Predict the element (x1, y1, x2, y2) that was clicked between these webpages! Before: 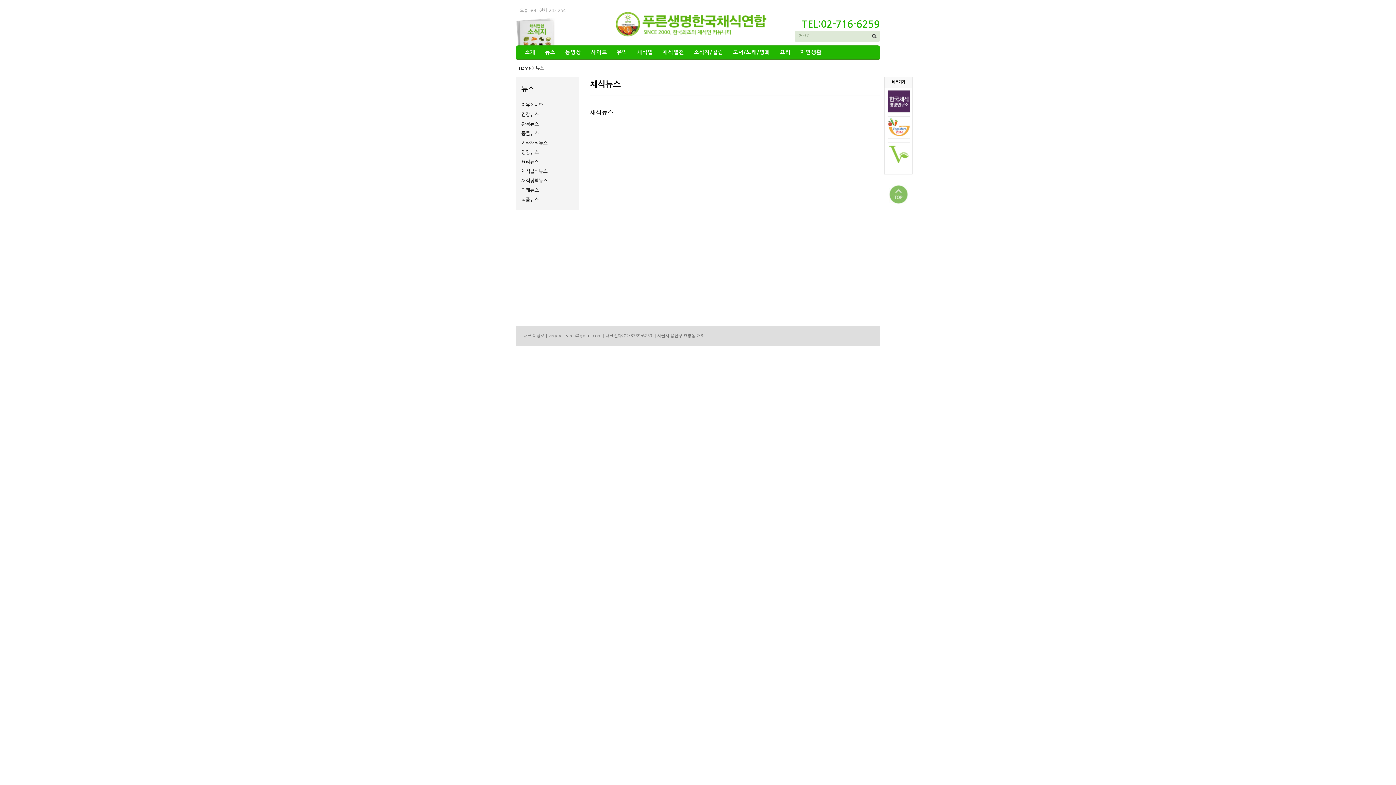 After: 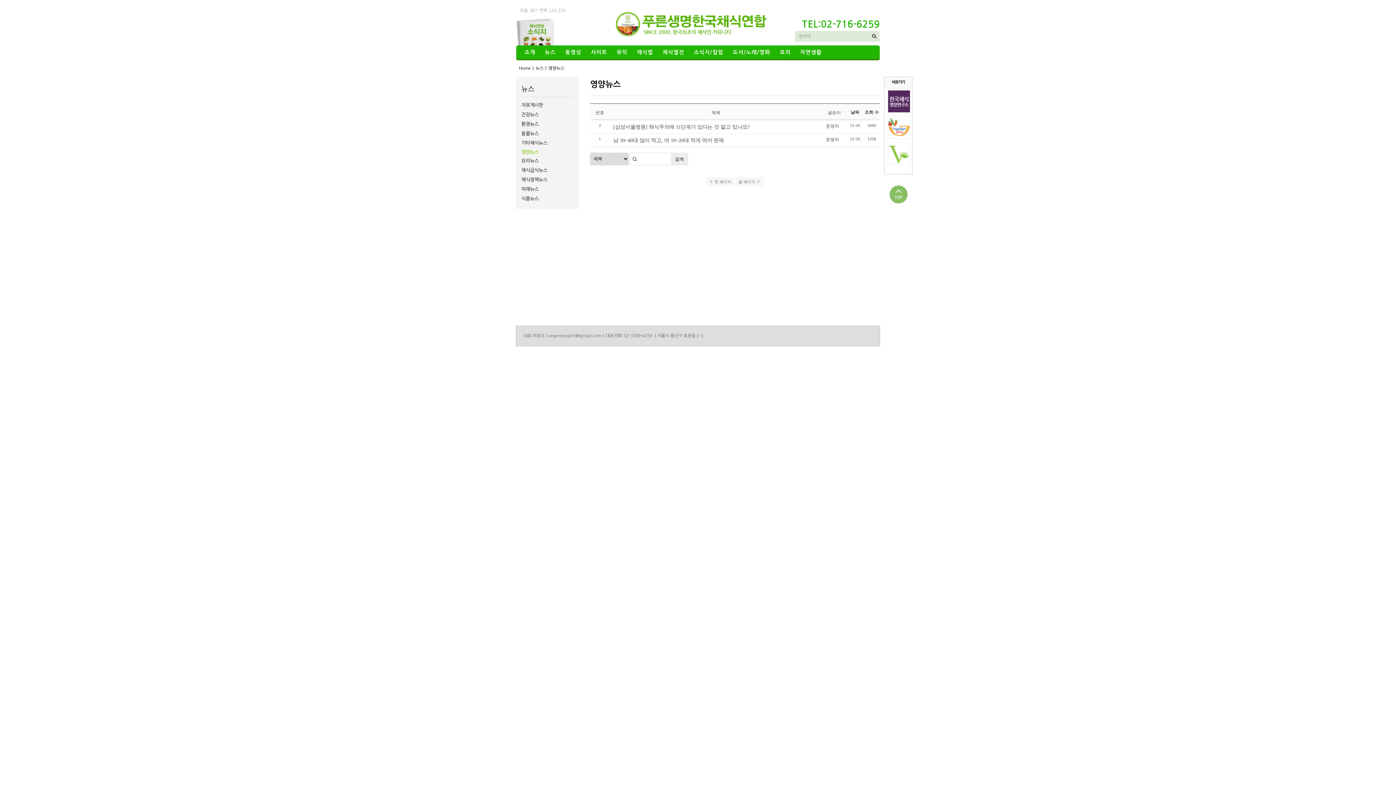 Action: bbox: (521, 148, 573, 157) label: 영양뉴스